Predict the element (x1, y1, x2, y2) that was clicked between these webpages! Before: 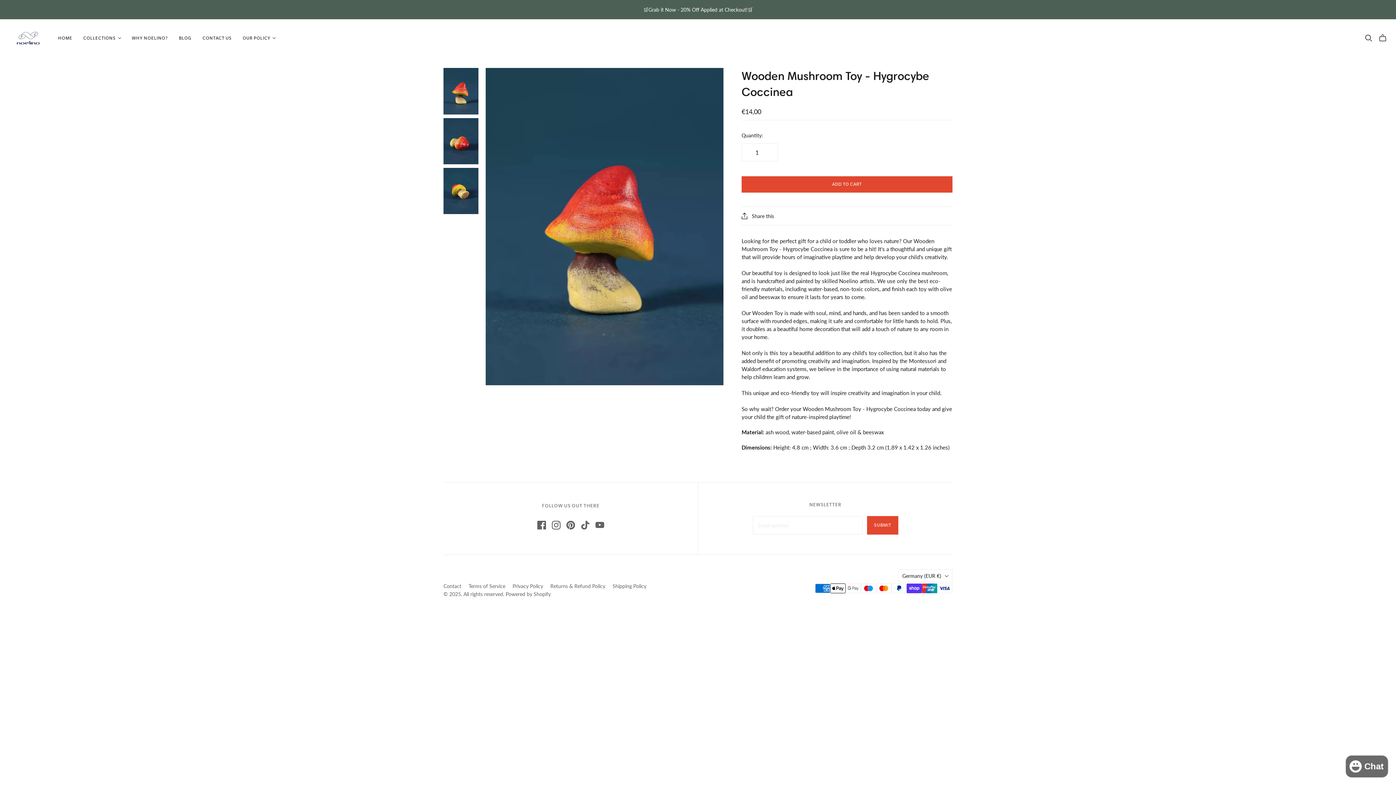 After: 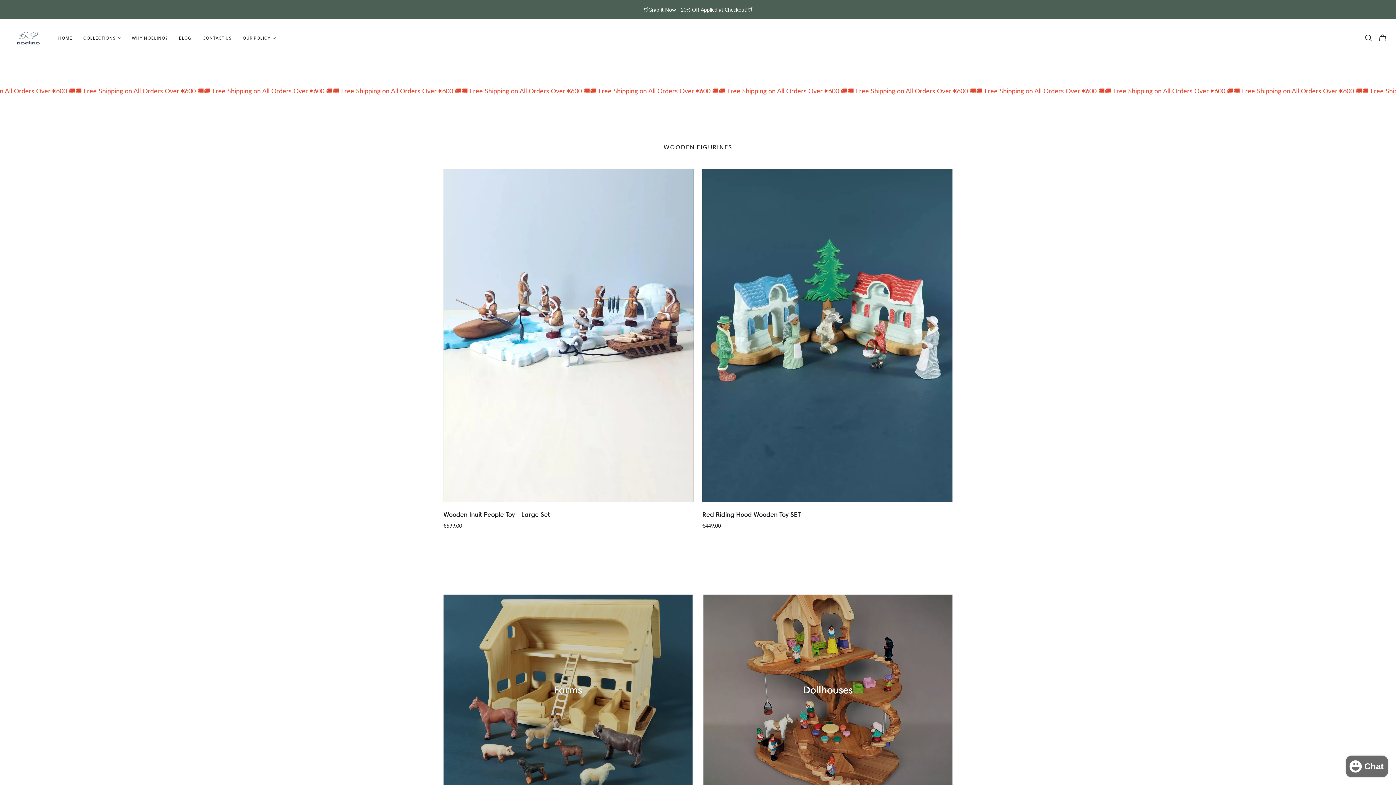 Action: label: Noelino Toys bbox: (10, 26, 45, 49)